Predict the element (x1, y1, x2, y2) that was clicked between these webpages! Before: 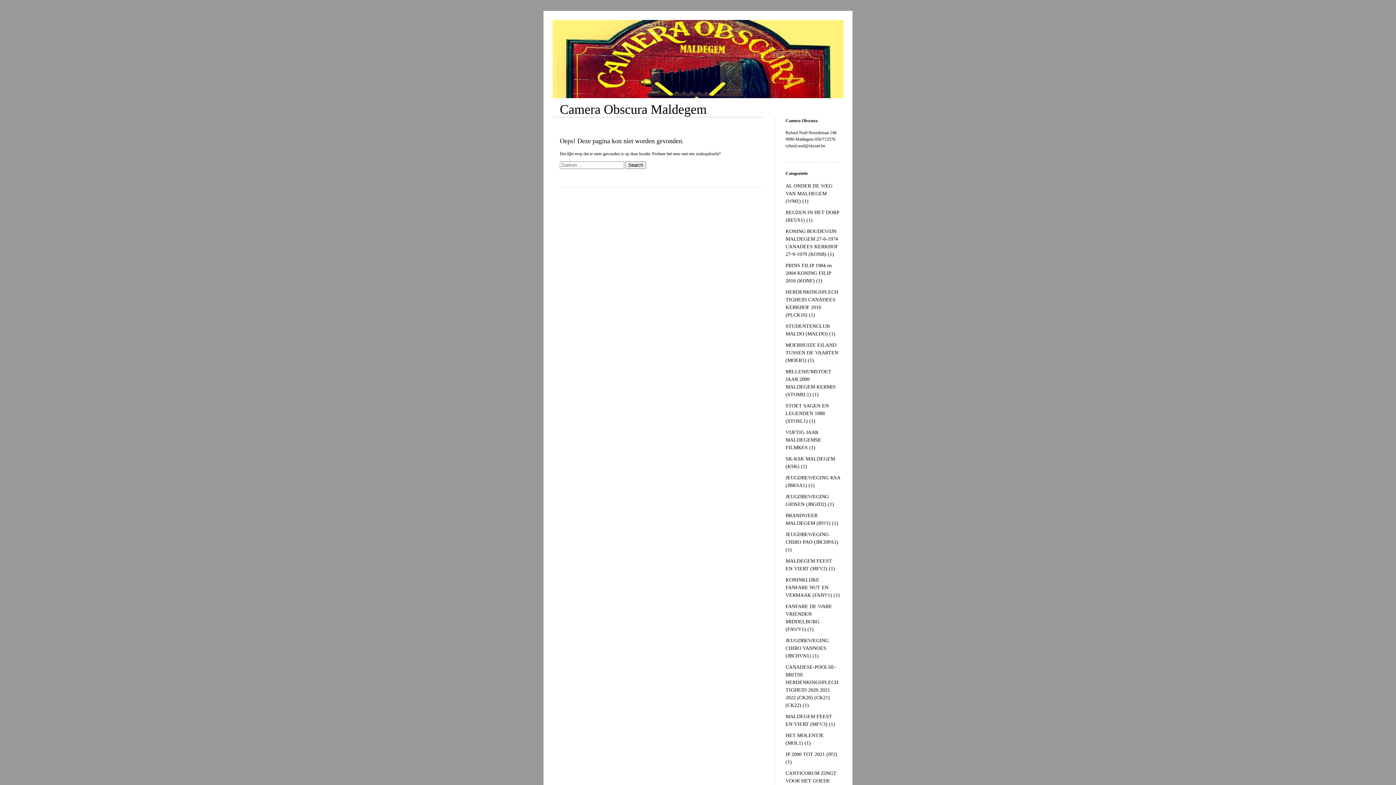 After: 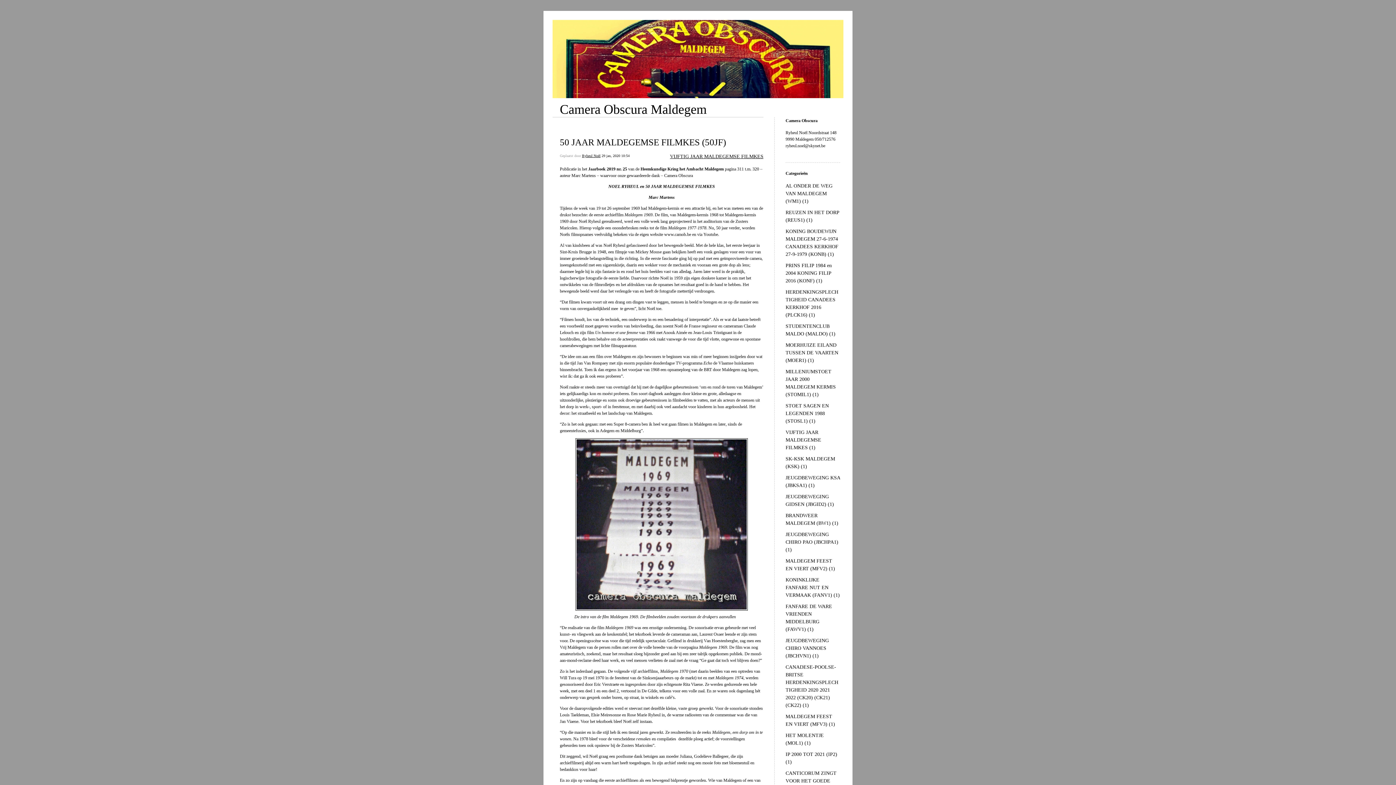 Action: bbox: (785, 429, 821, 450) label: VIJFTIG JAAR MALDEGEMSE FILMKES (1)